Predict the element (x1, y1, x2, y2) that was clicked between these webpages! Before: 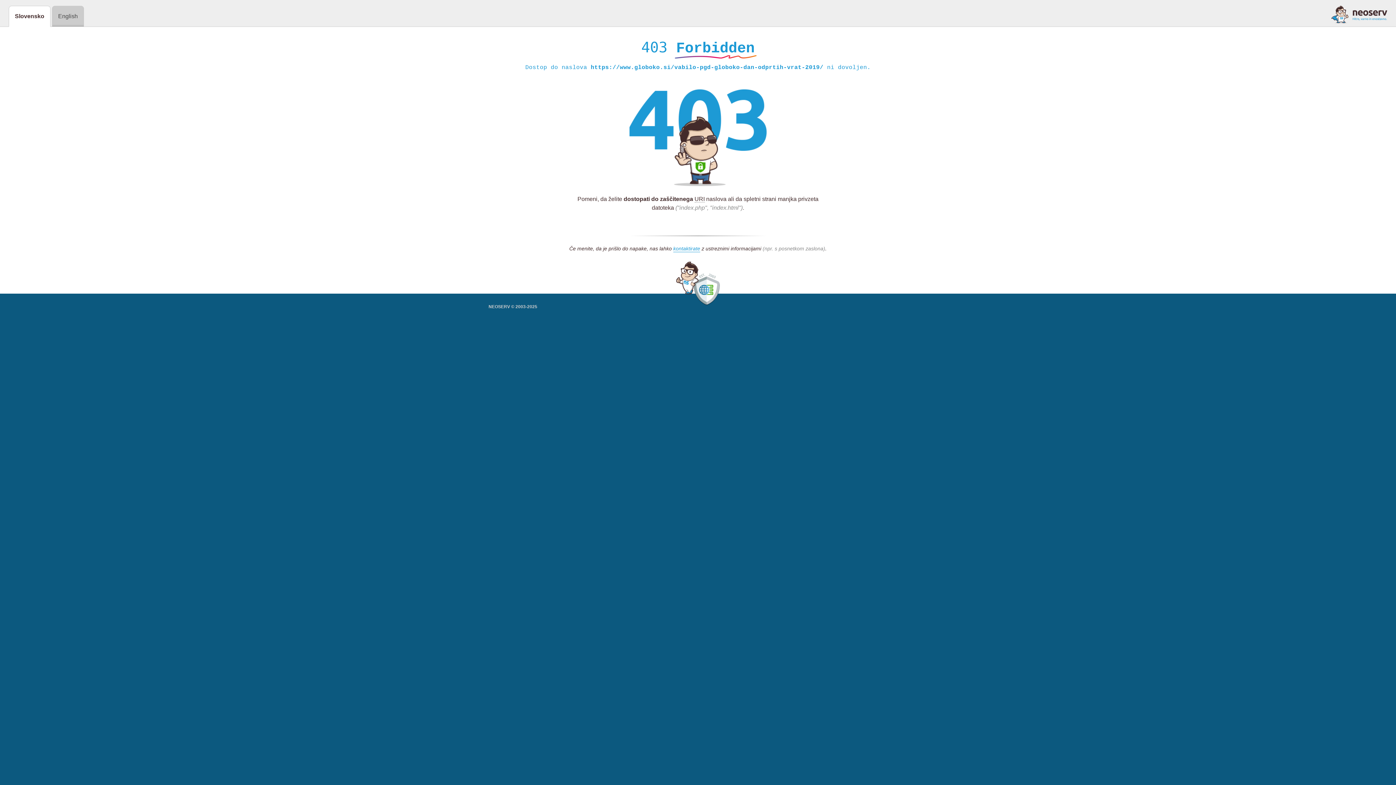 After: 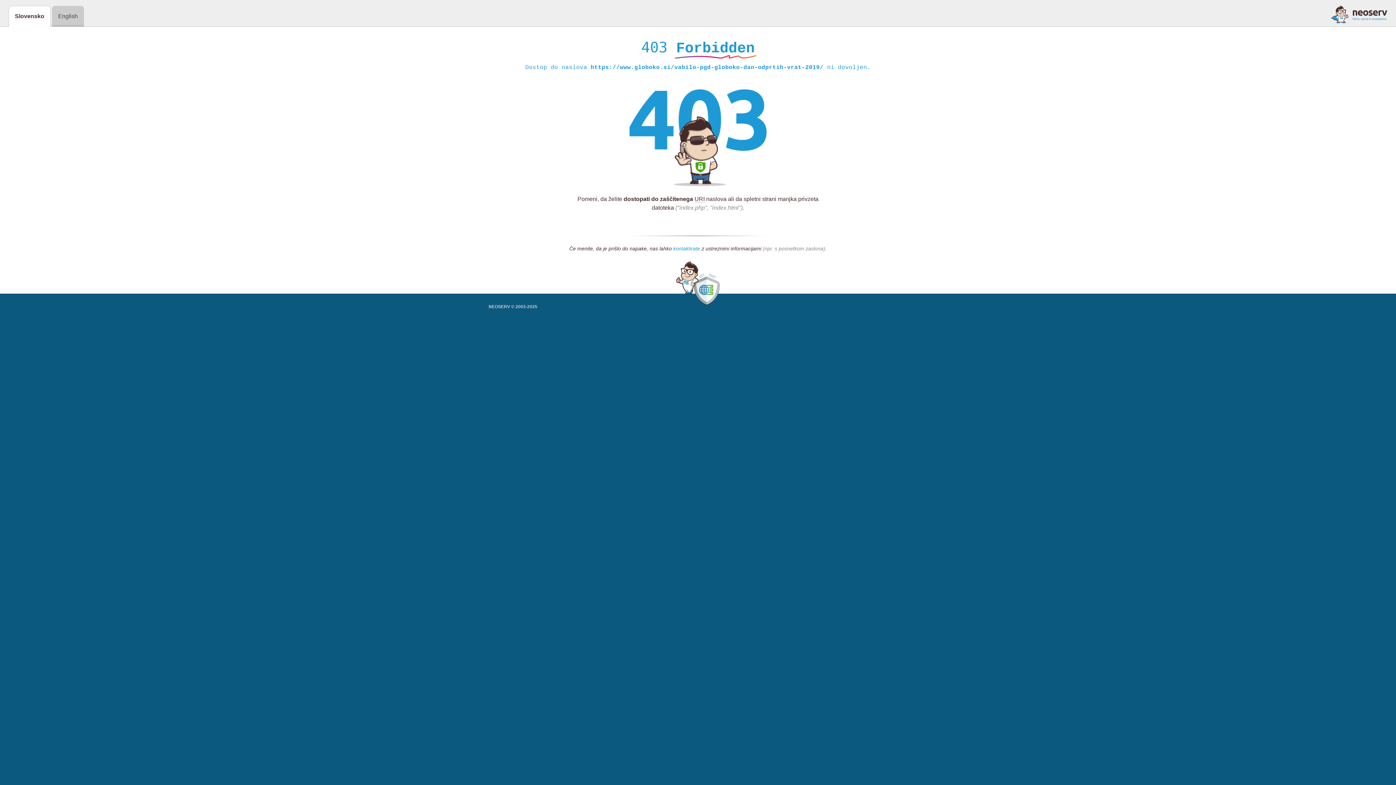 Action: bbox: (673, 245, 700, 252) label: kontaktirate